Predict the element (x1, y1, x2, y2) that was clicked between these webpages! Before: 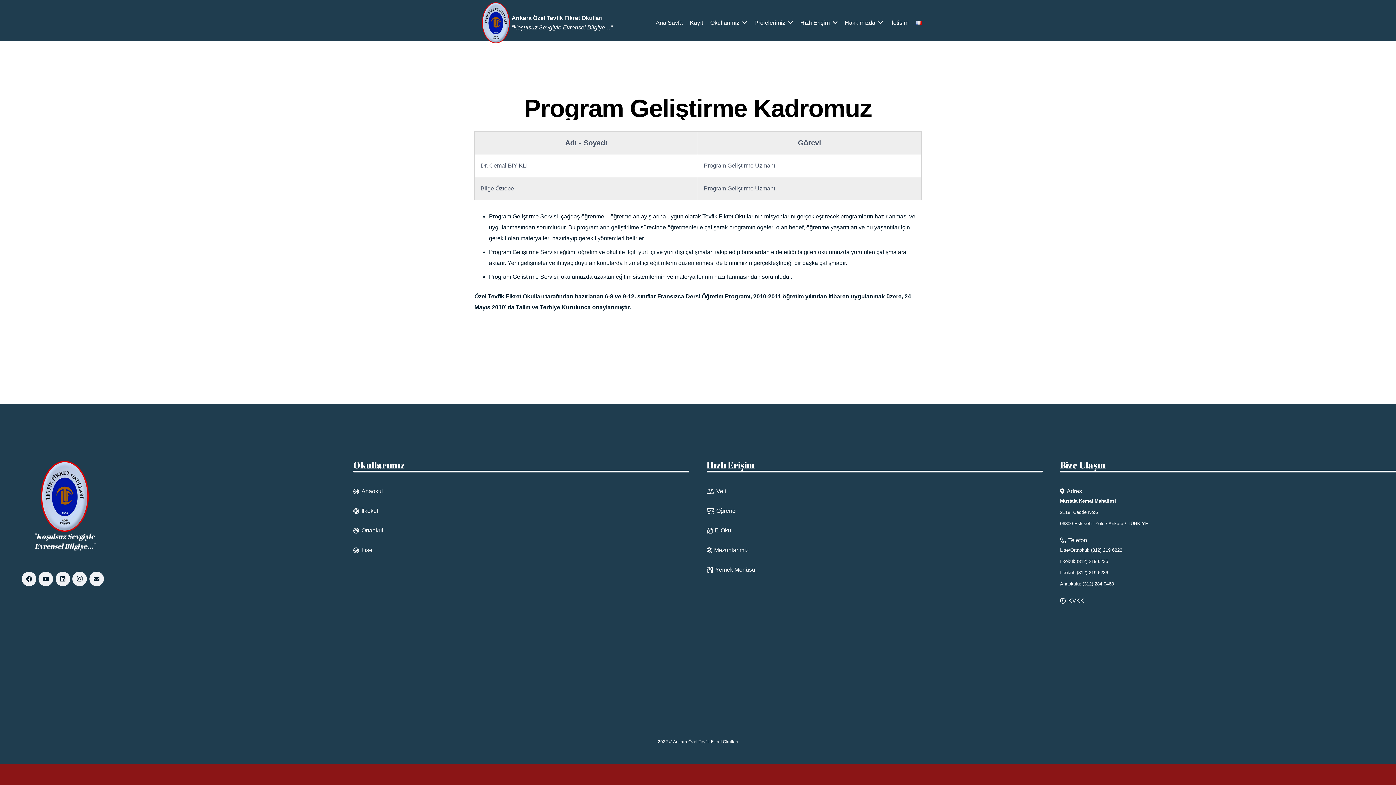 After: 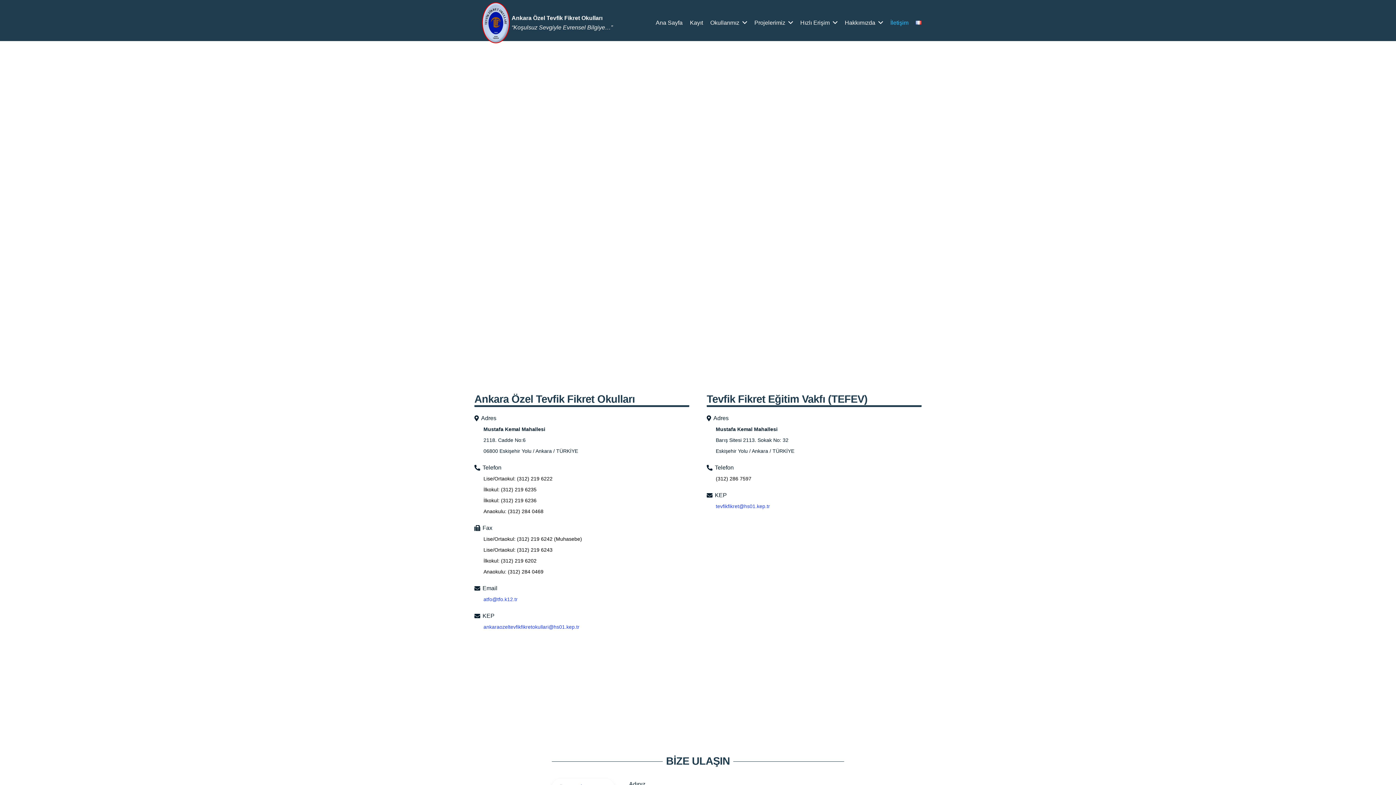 Action: label: İletişim bbox: (886, 13, 912, 32)